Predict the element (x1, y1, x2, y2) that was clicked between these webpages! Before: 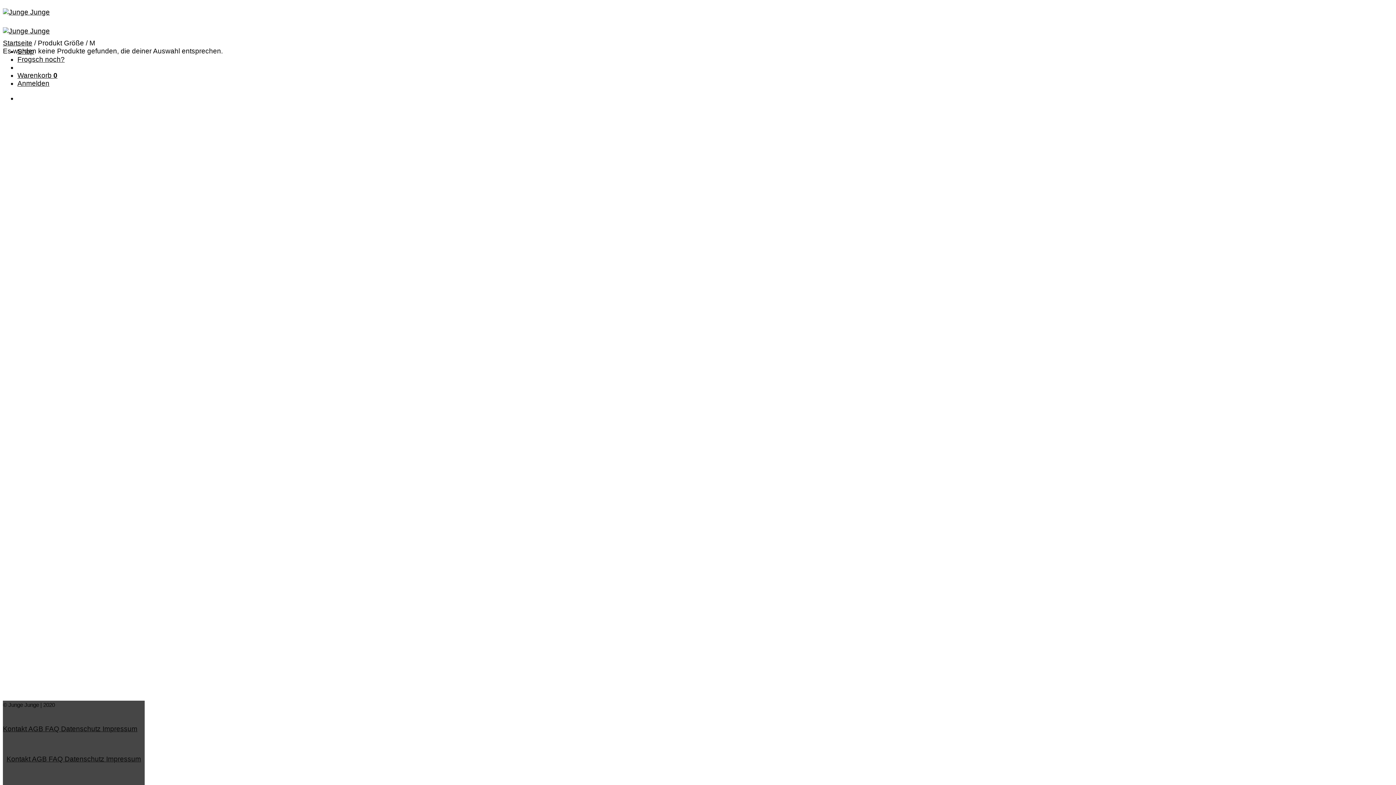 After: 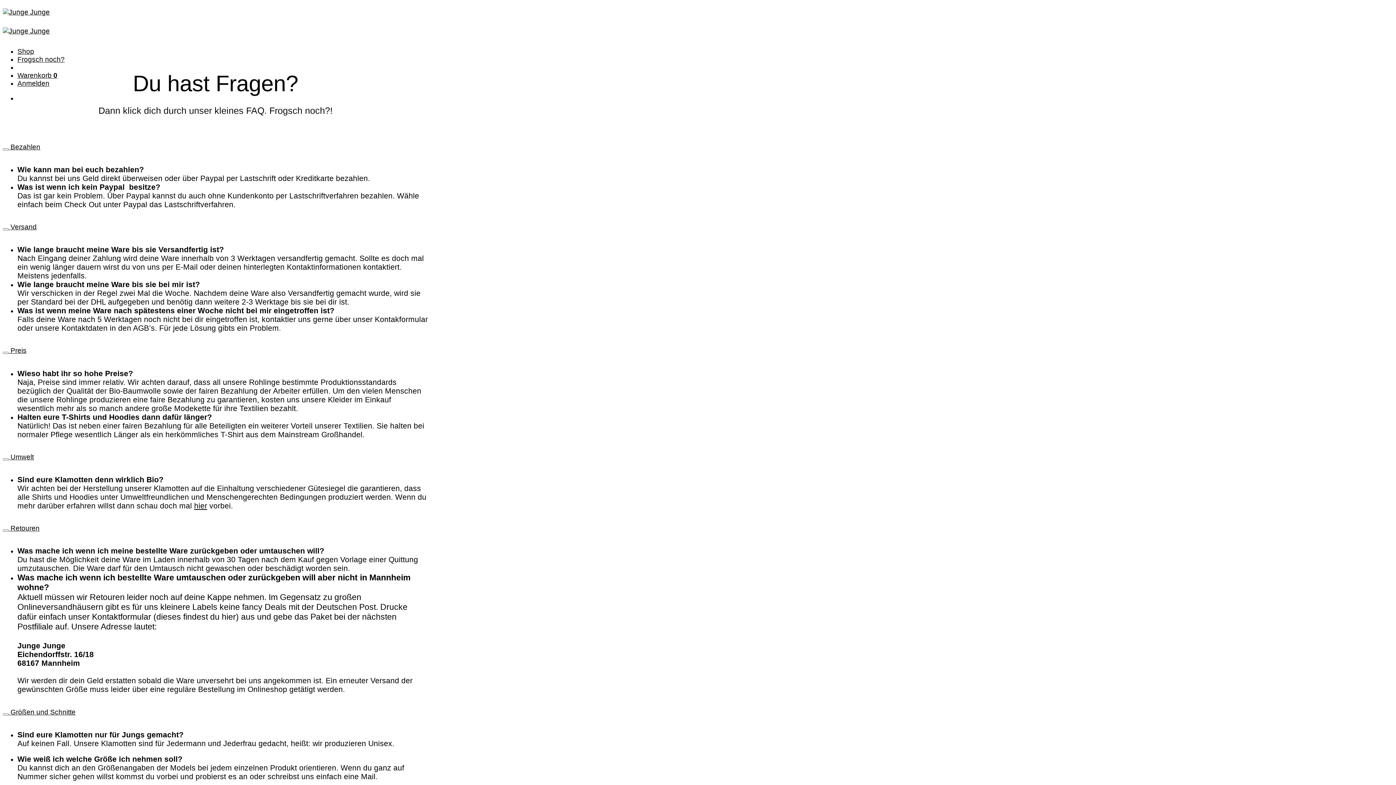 Action: bbox: (45, 725, 61, 733) label: FAQ 